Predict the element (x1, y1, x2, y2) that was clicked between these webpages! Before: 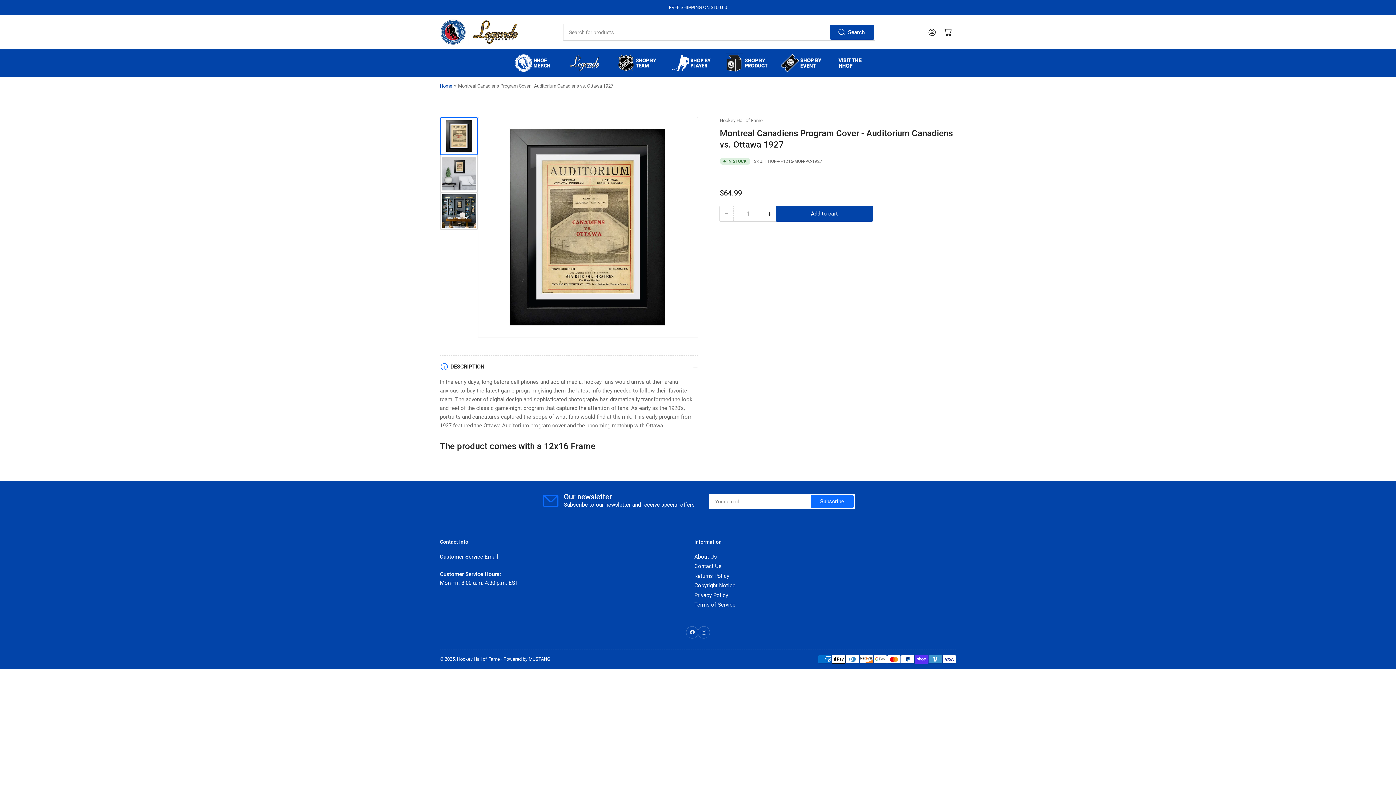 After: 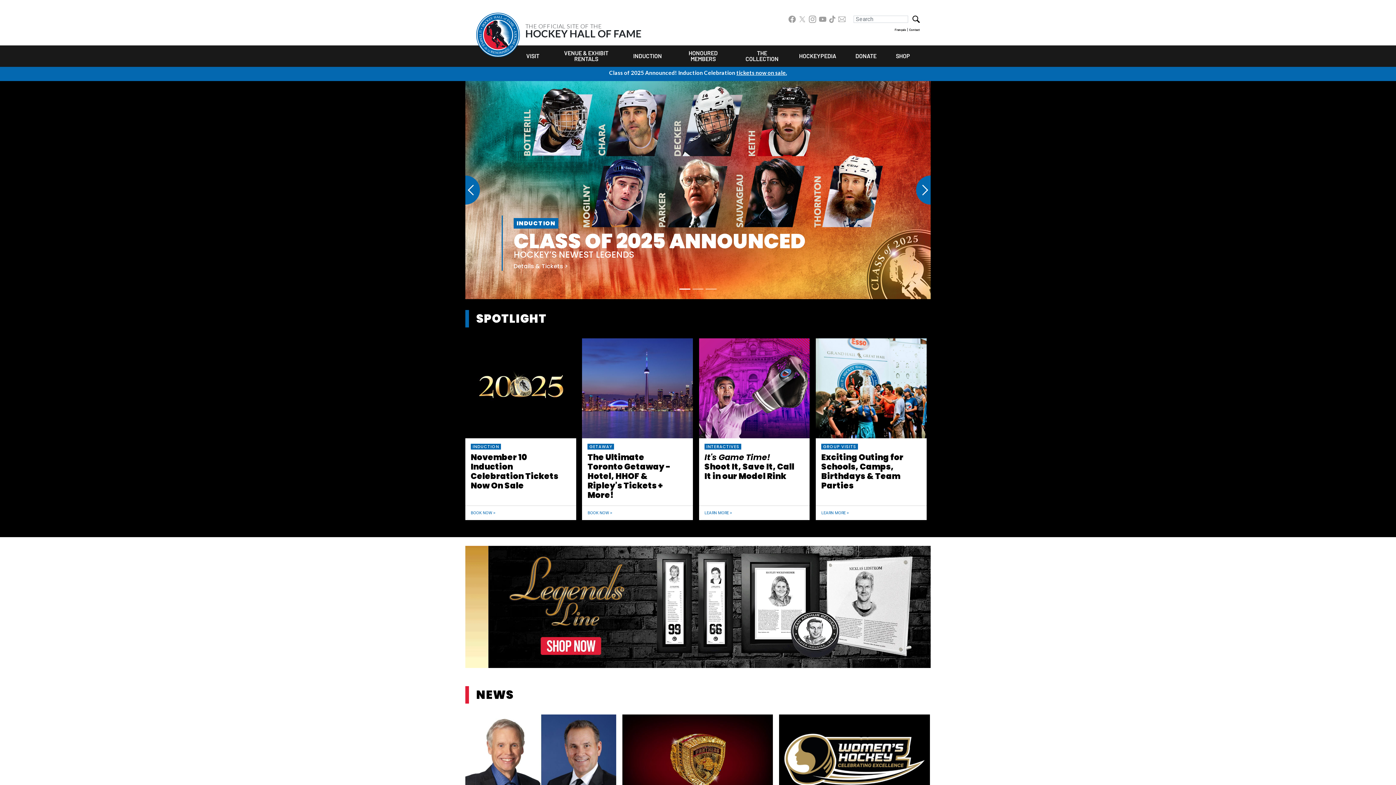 Action: bbox: (831, 49, 887, 76)